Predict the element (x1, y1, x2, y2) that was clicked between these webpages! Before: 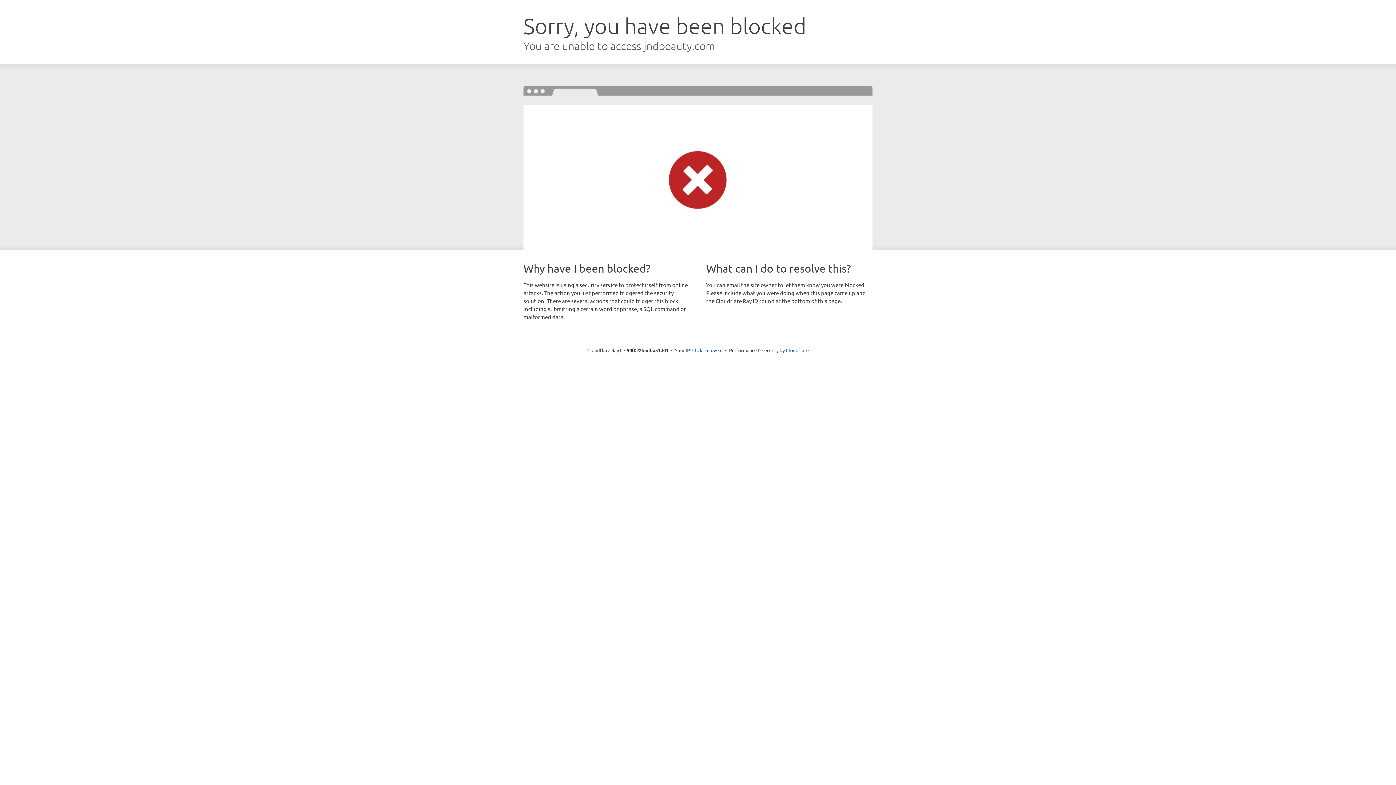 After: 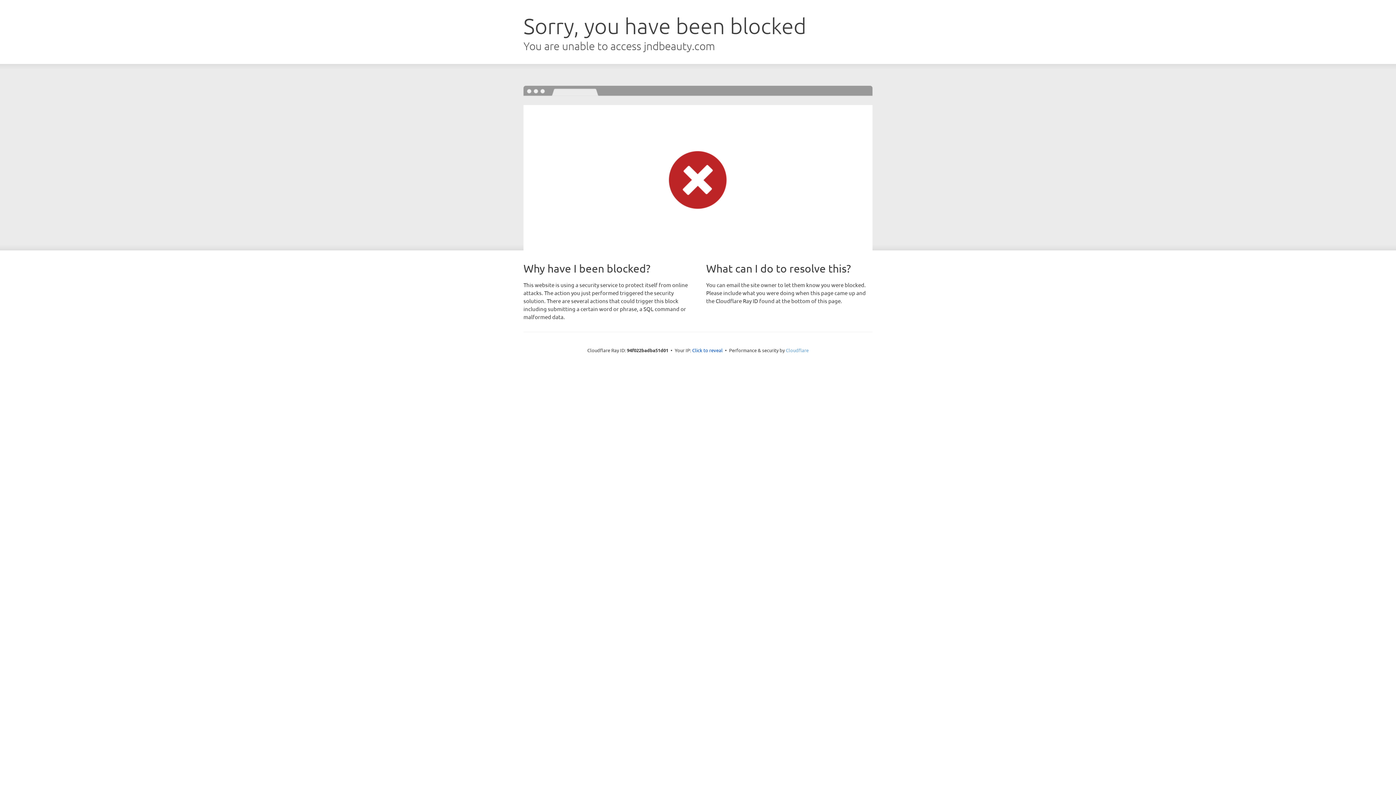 Action: label: Cloudflare bbox: (786, 347, 808, 353)